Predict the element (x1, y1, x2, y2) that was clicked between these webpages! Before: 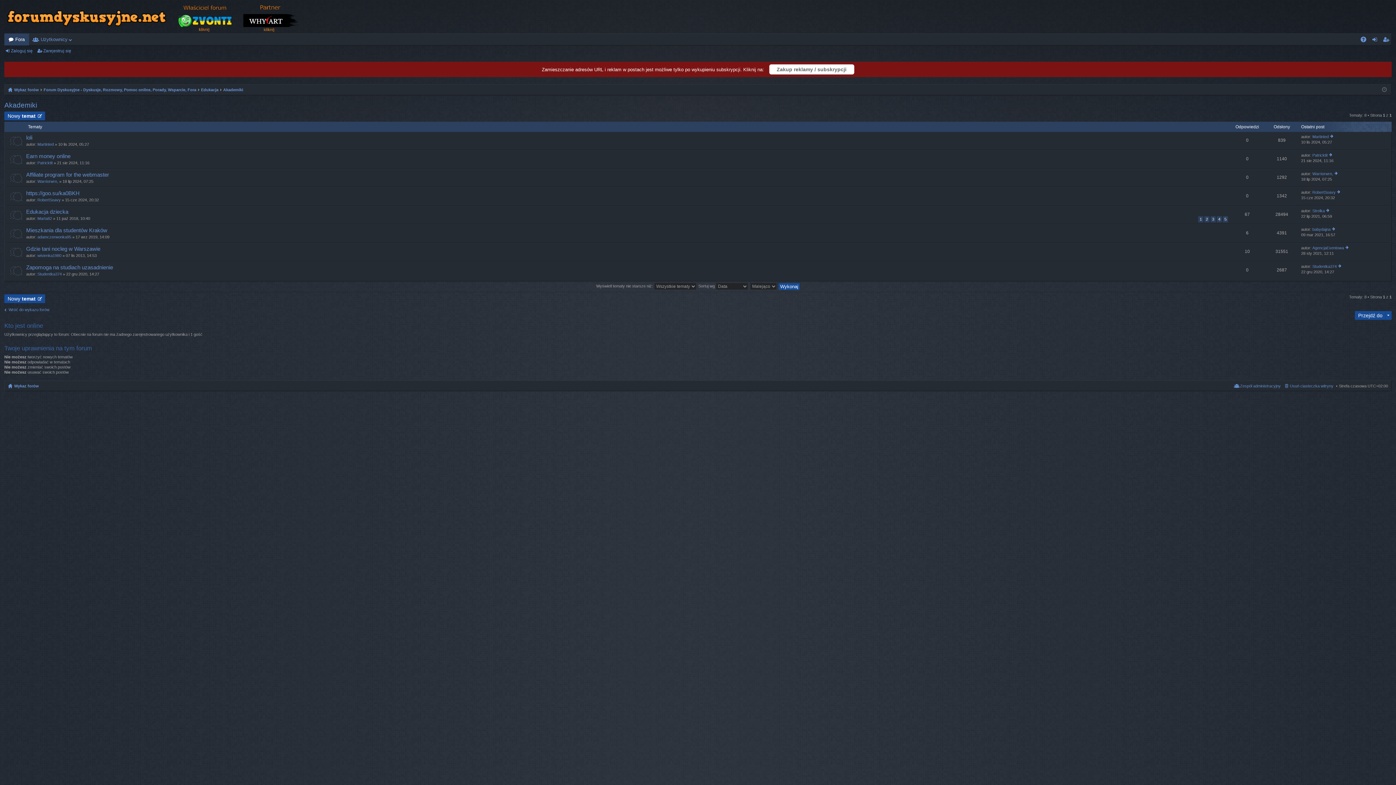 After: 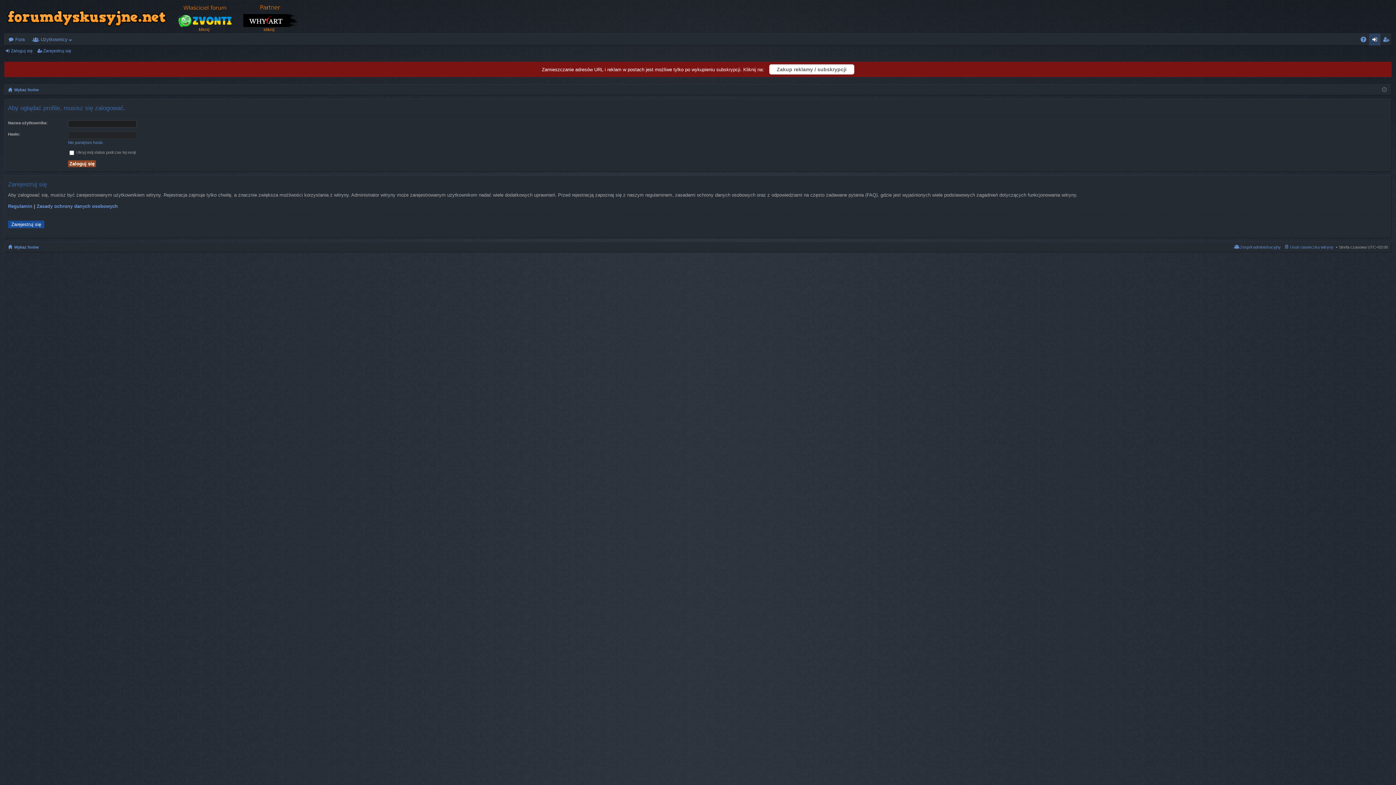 Action: bbox: (1312, 153, 1328, 157) label: Patricktit